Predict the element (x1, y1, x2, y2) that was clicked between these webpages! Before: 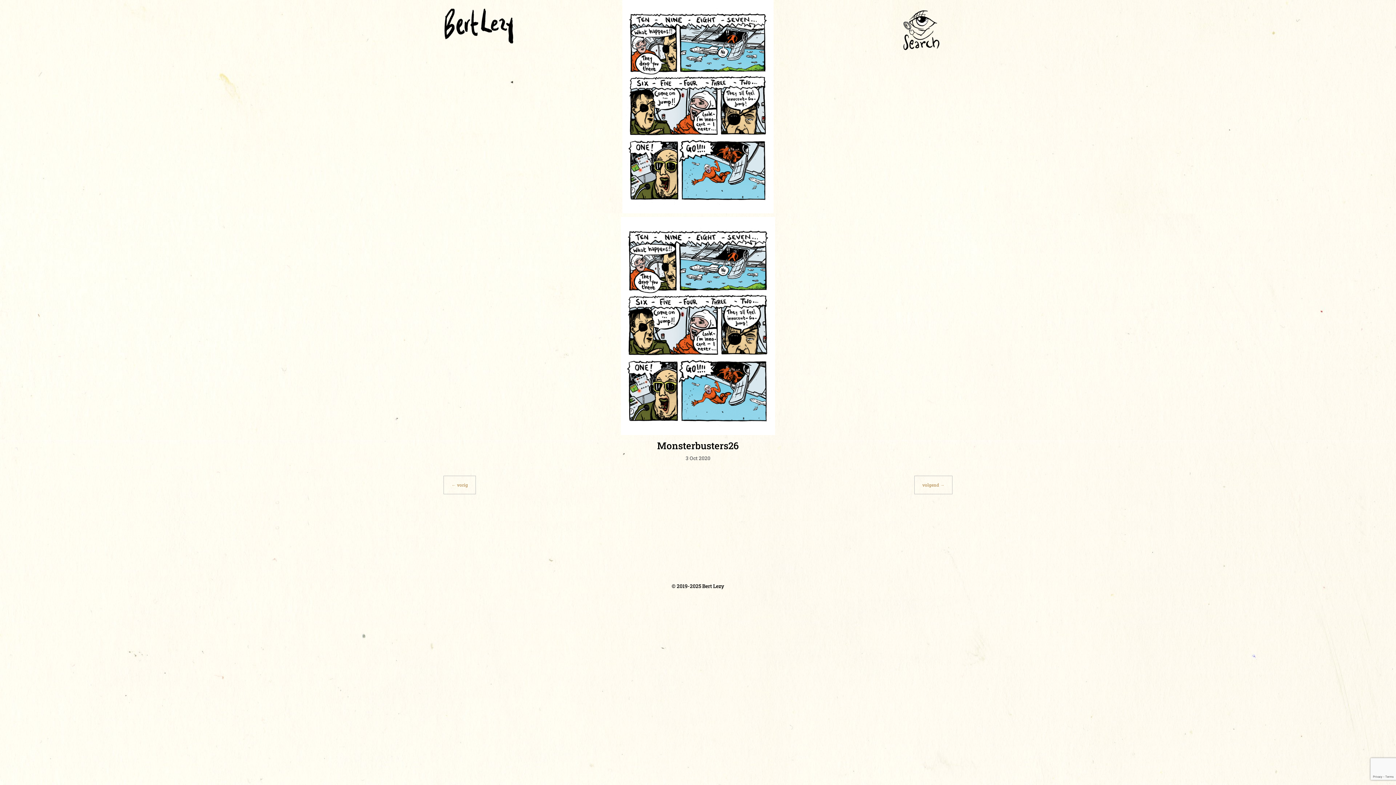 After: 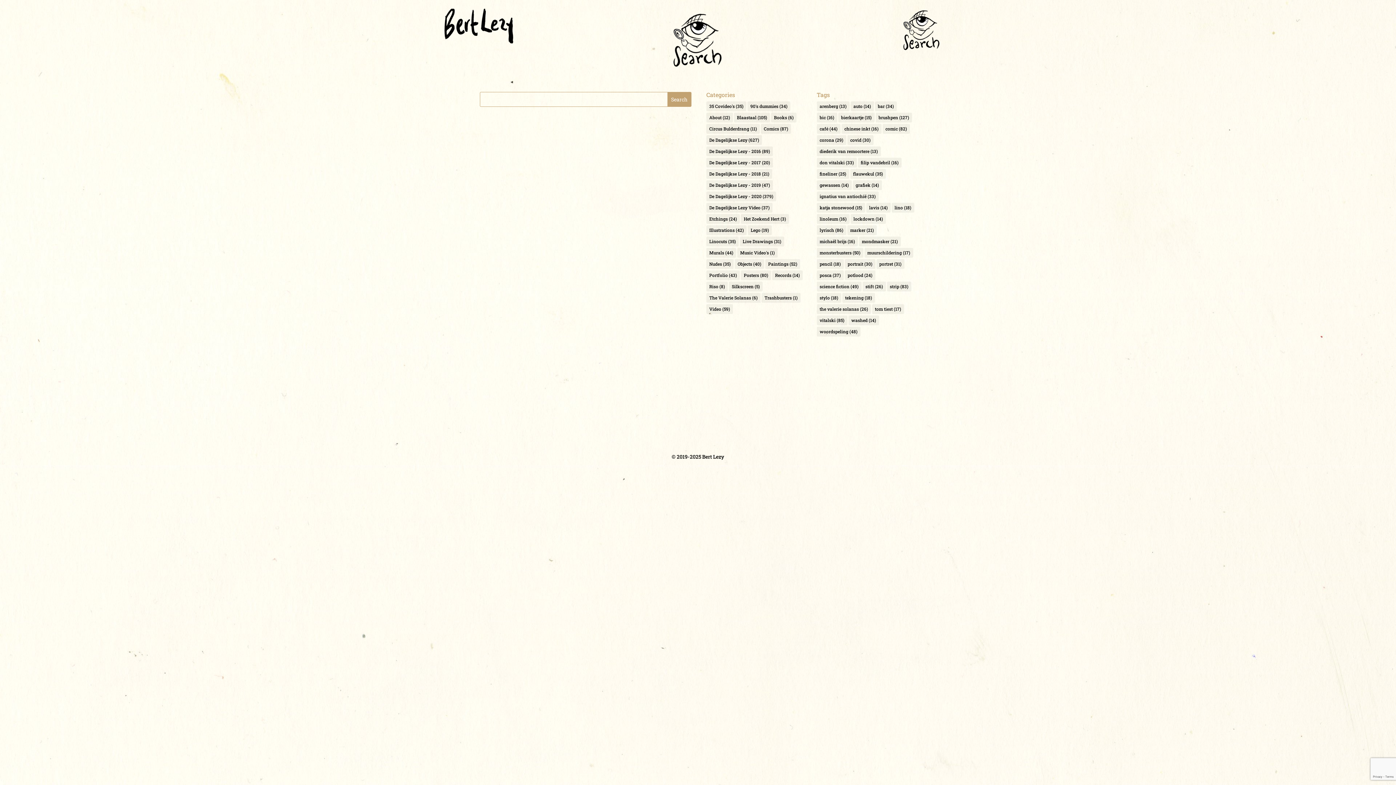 Action: bbox: (891, 56, 952, 63)